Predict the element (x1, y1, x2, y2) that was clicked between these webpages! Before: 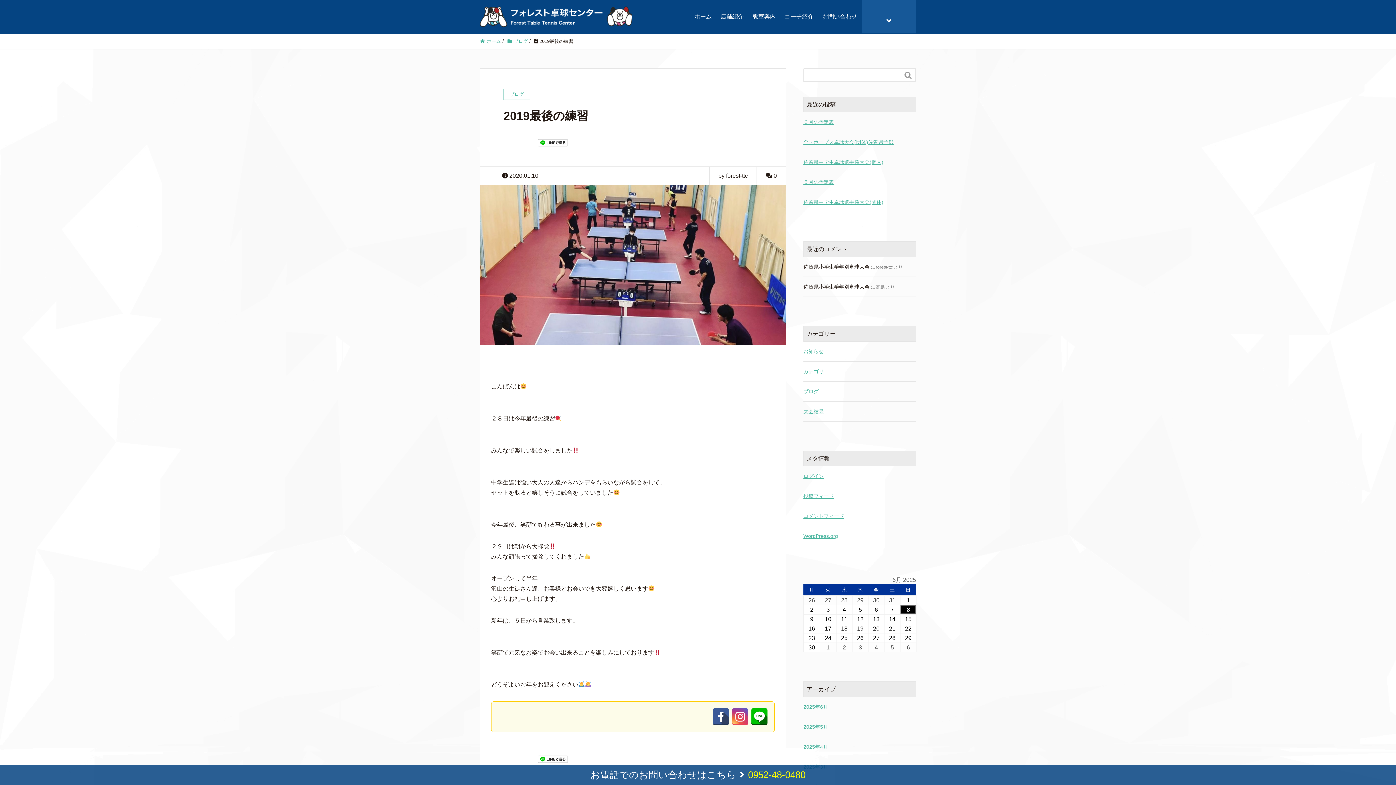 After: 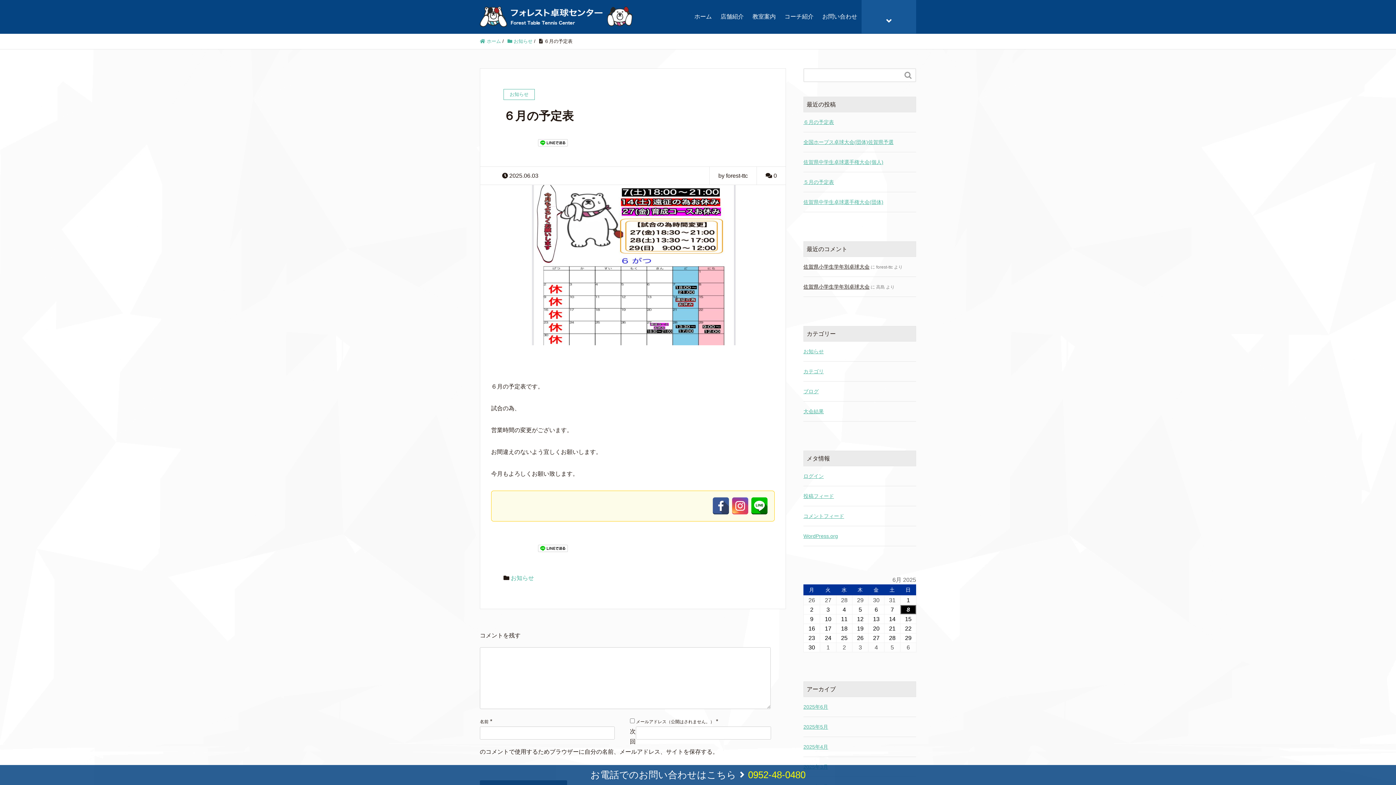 Action: bbox: (803, 118, 916, 126) label: ６月の予定表